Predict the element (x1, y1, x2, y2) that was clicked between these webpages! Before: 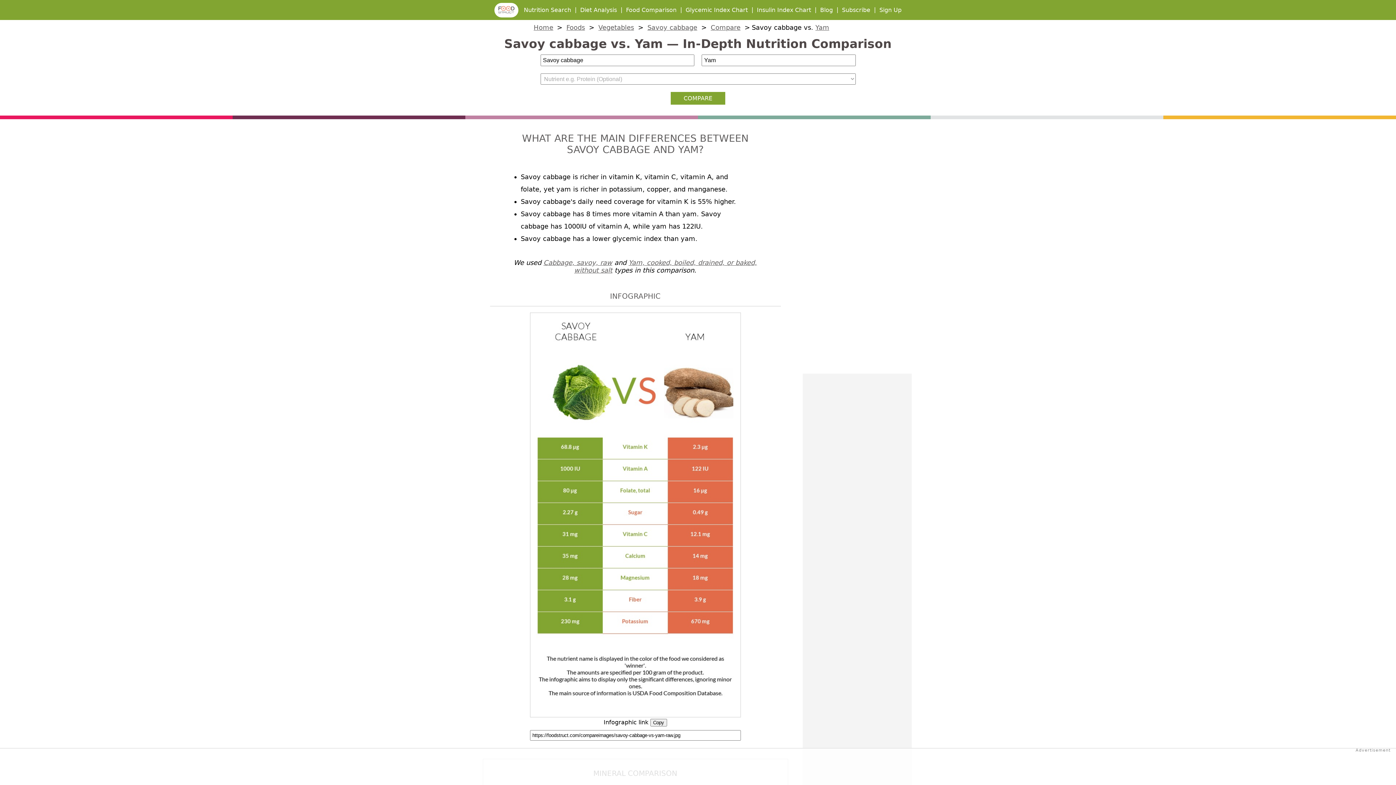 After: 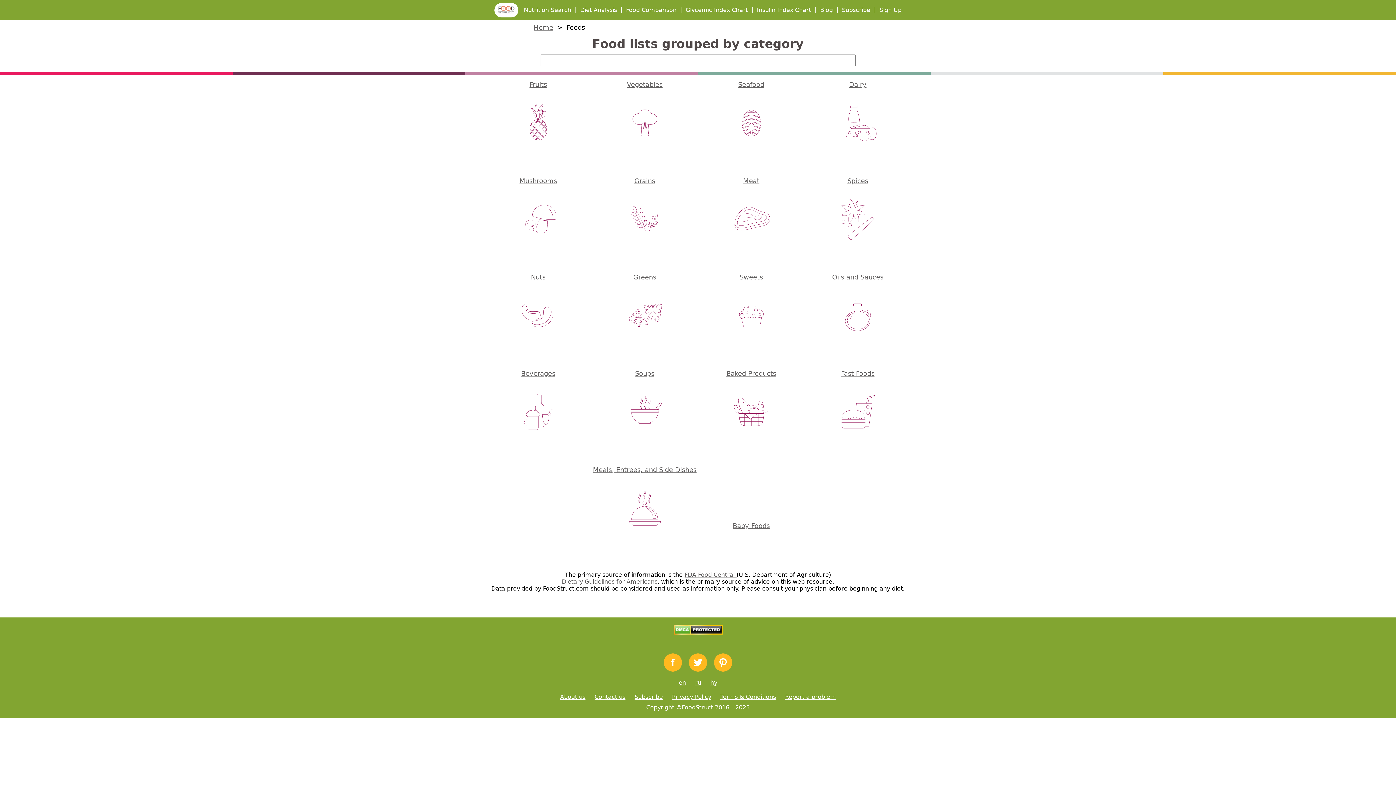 Action: label: Foods bbox: (566, 23, 585, 31)